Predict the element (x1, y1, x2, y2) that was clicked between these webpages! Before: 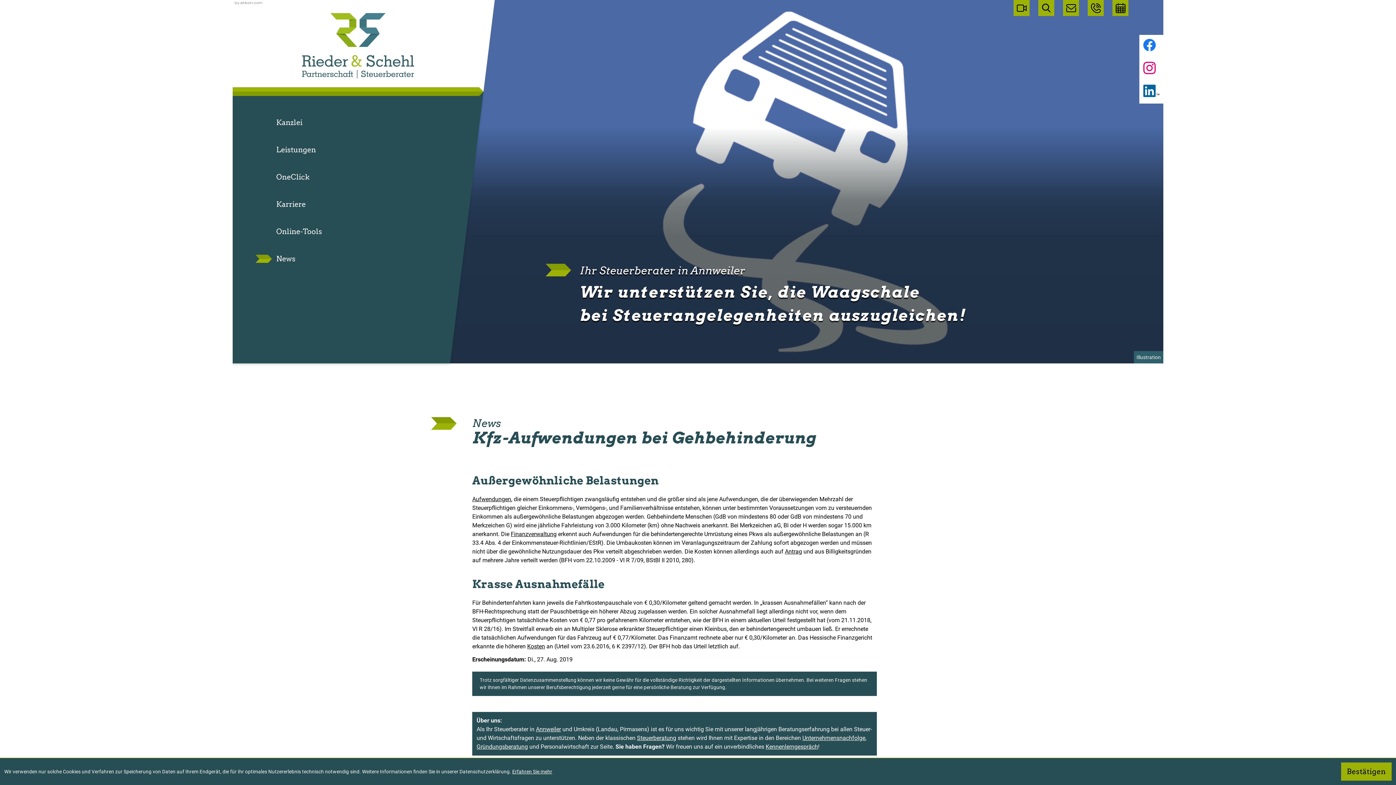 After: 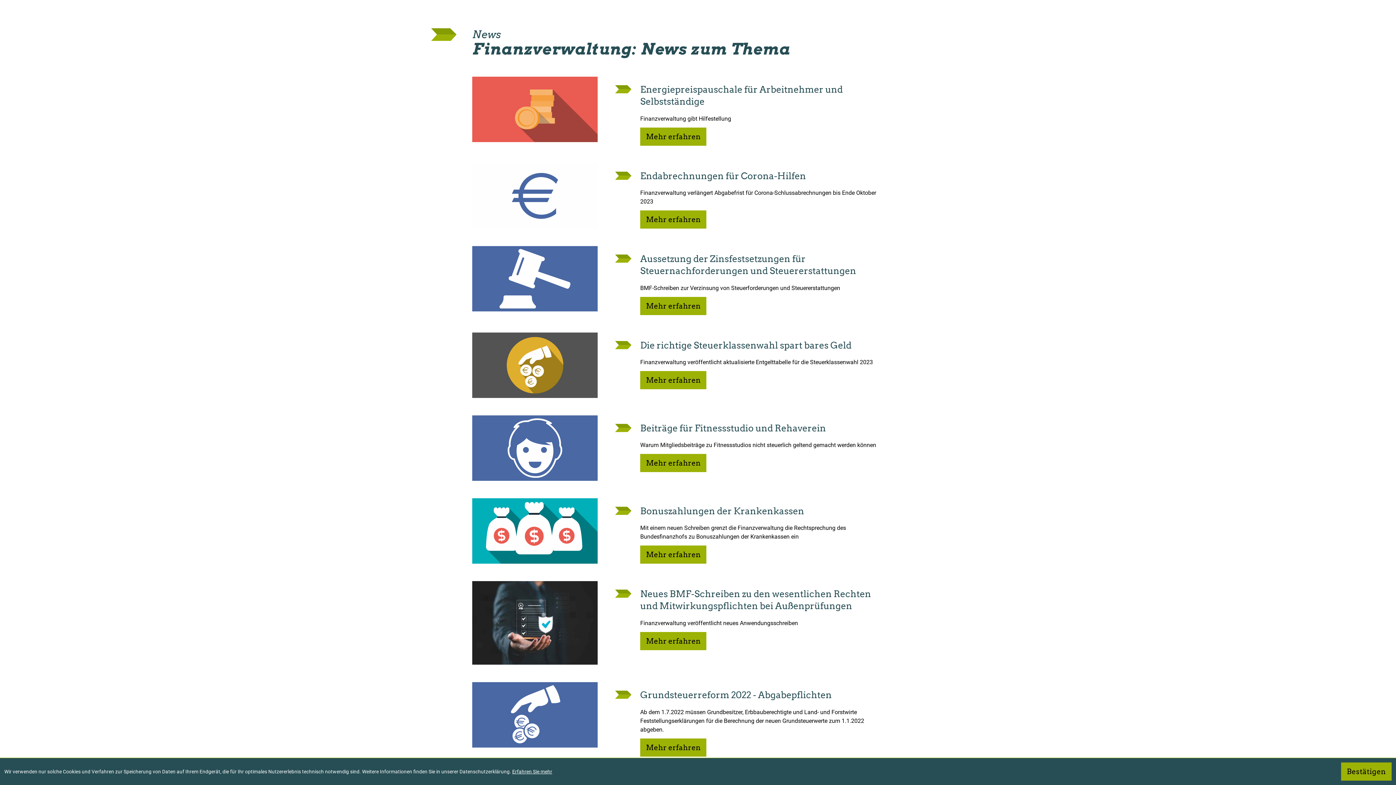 Action: label: Finanzverwaltung bbox: (510, 531, 556, 537)